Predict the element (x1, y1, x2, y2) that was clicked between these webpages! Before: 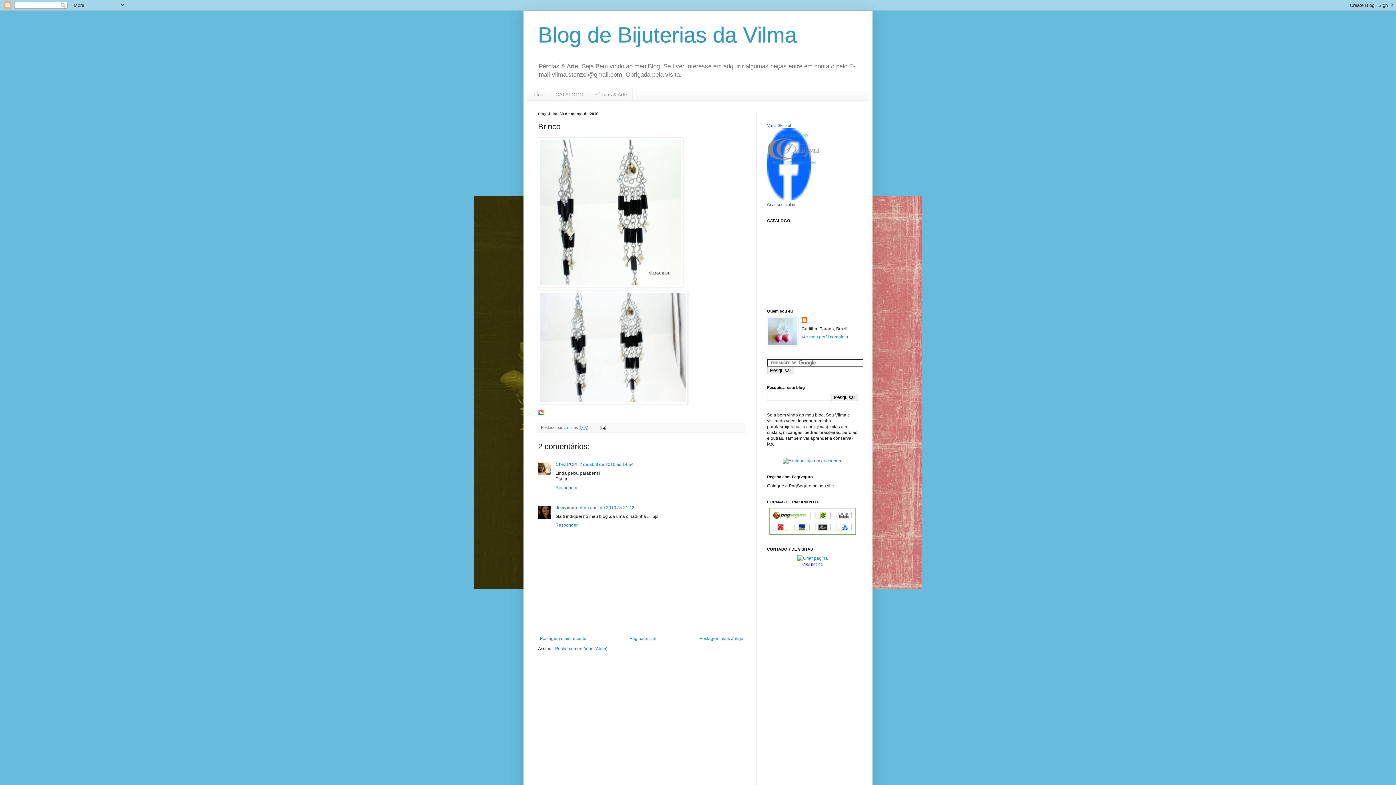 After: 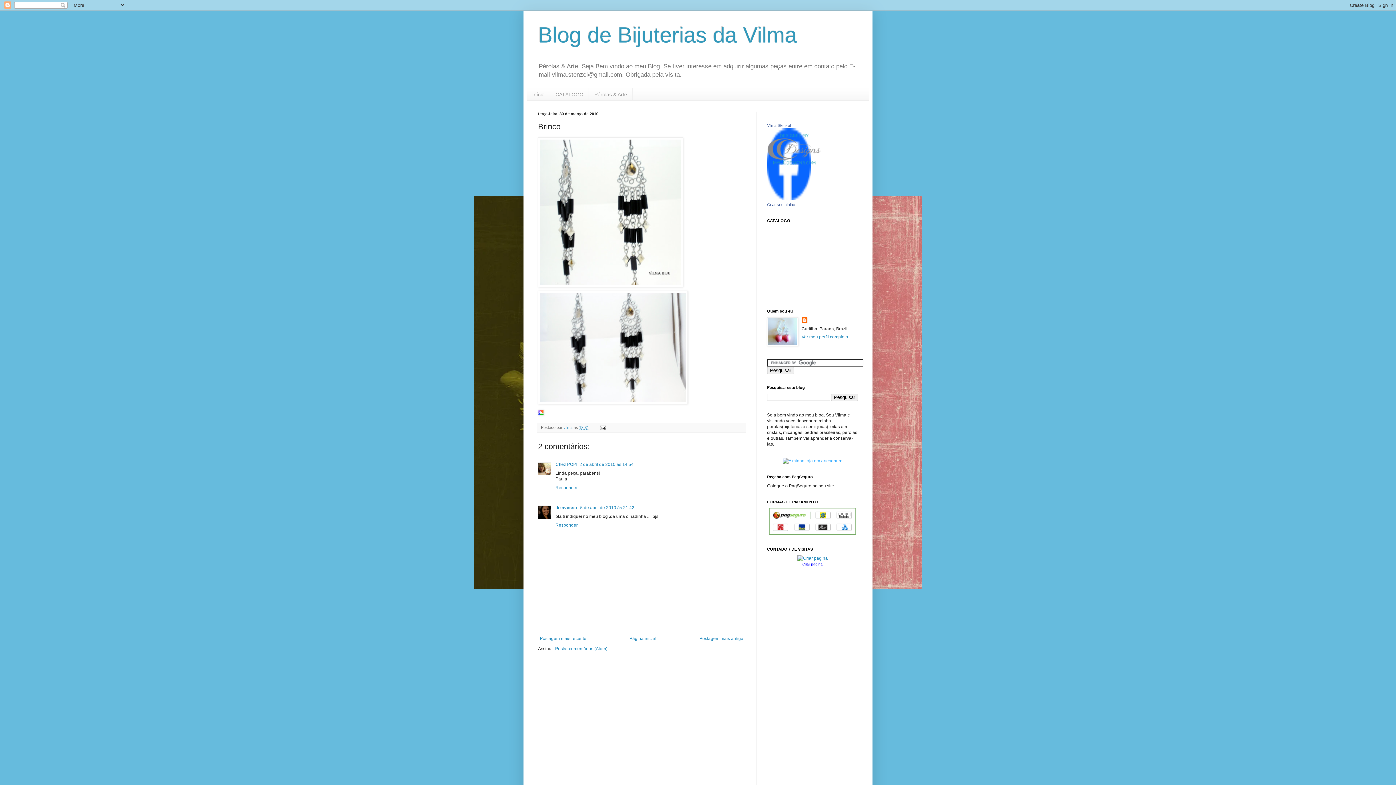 Action: bbox: (782, 458, 842, 463)